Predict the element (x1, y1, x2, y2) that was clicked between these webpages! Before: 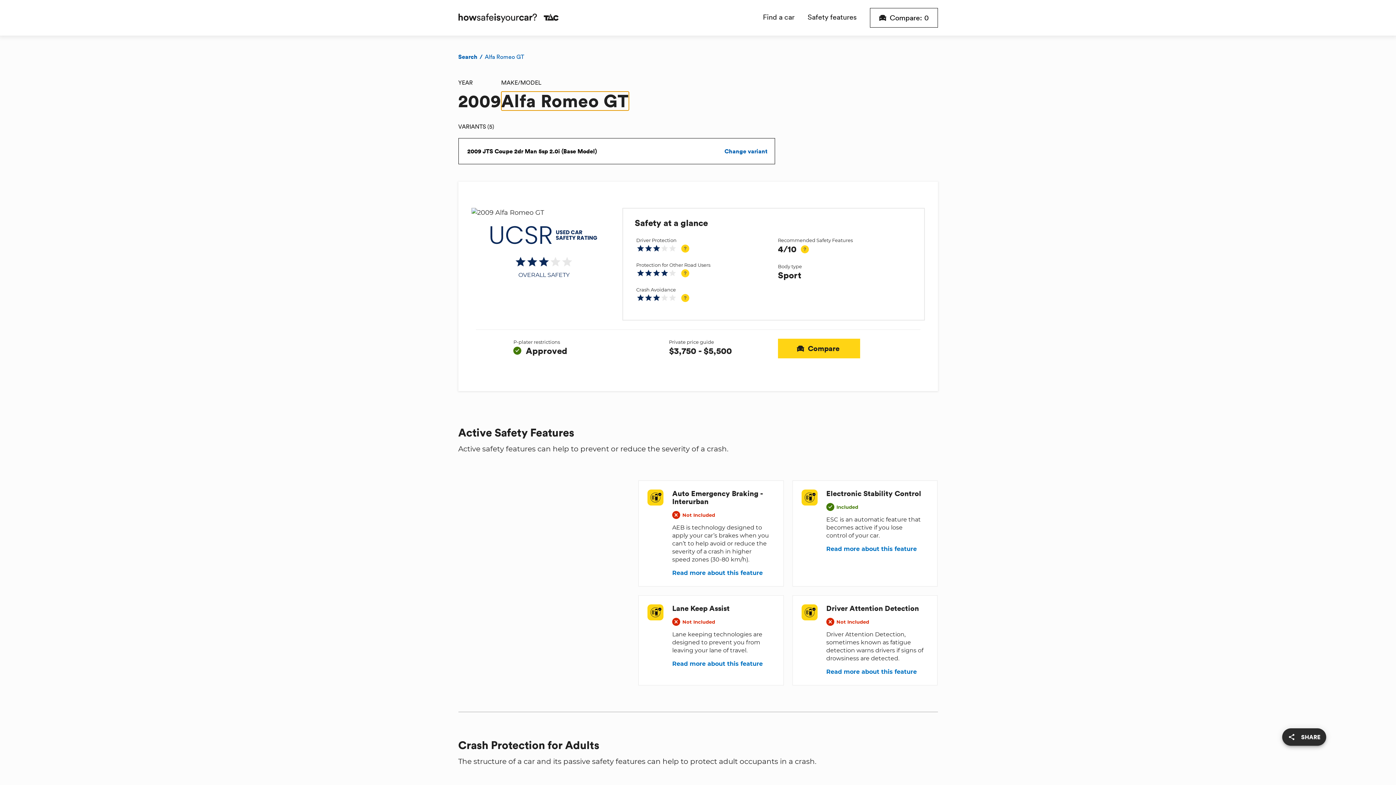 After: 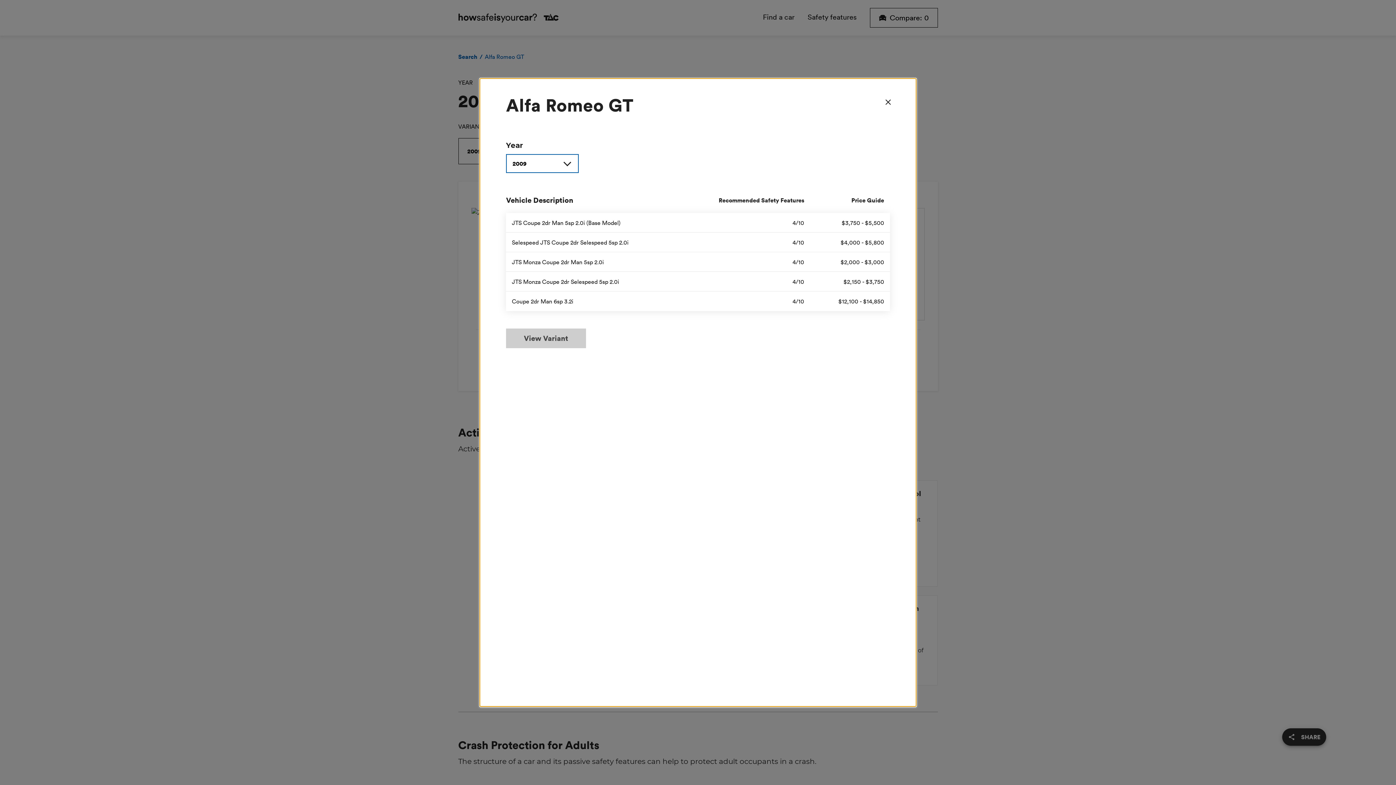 Action: bbox: (458, 138, 775, 164) label: 2009 JTS Coupe 2dr Man 5sp 2.0i (Base Model)

Change variant